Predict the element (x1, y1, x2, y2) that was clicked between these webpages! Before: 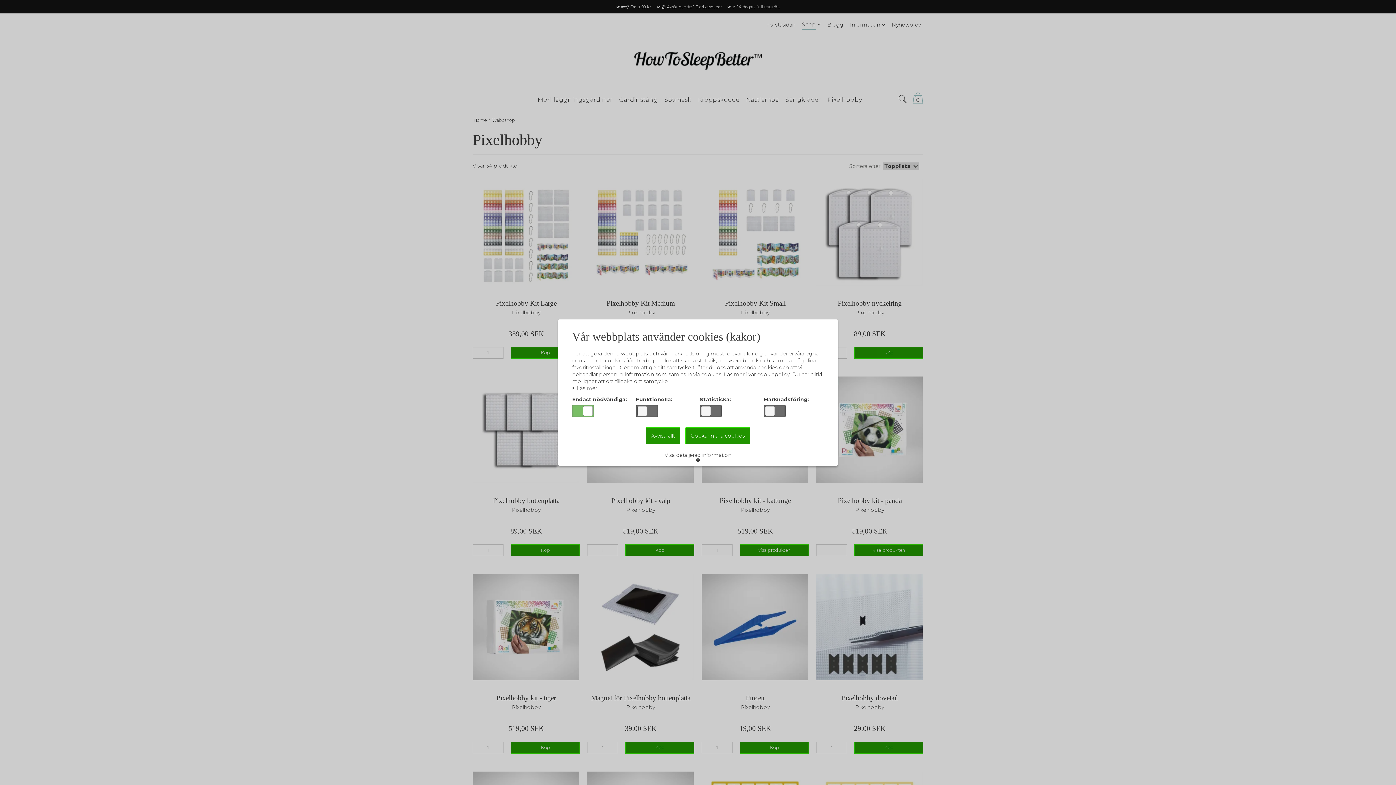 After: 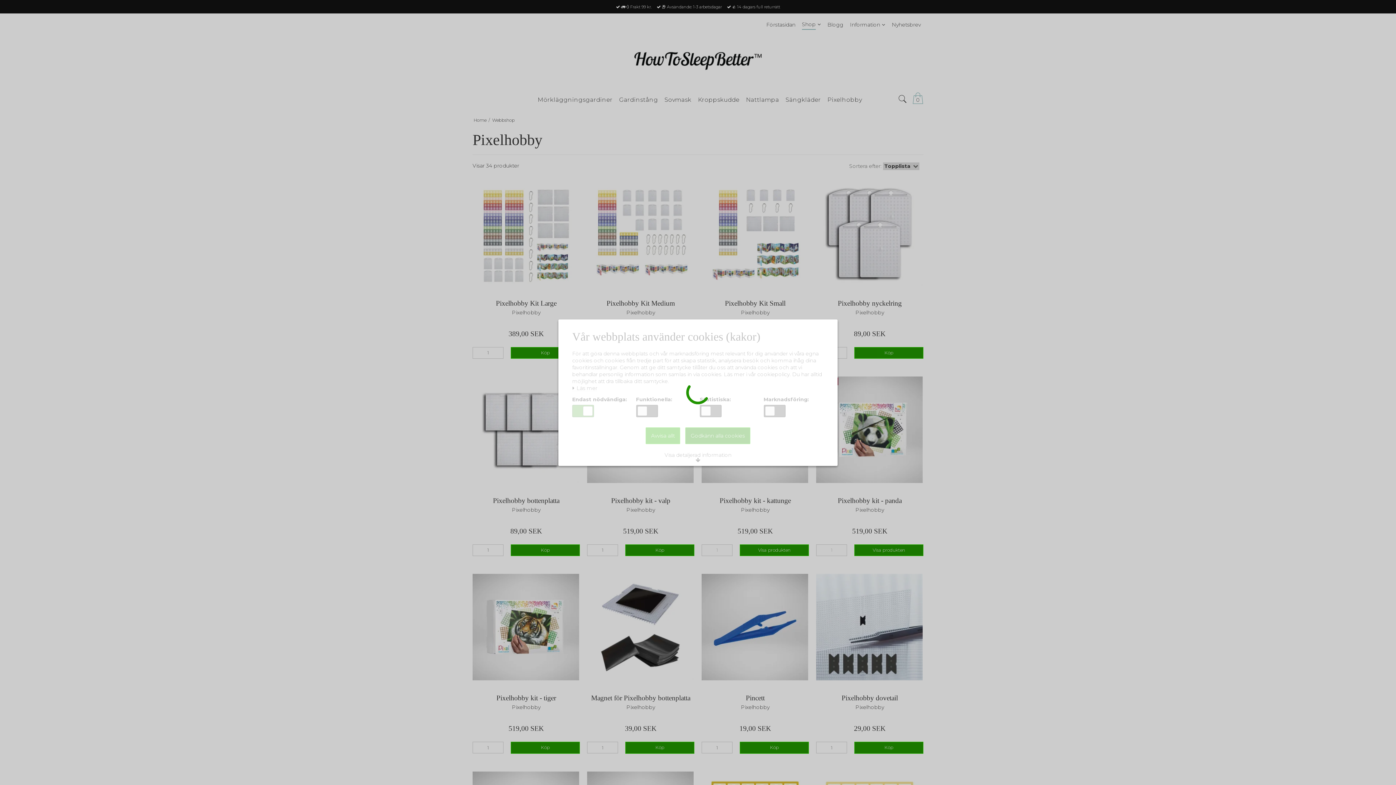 Action: bbox: (645, 427, 680, 444) label: Avvisa allt